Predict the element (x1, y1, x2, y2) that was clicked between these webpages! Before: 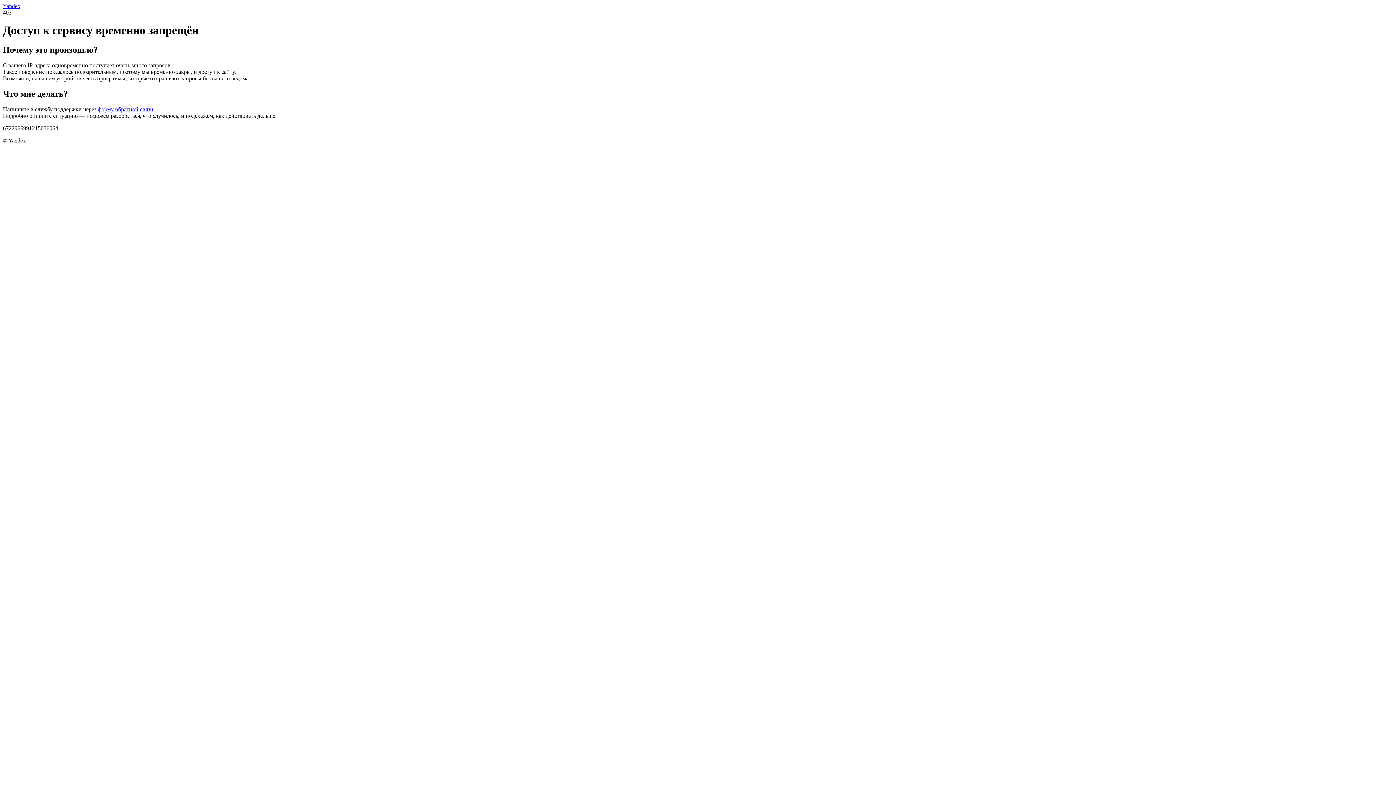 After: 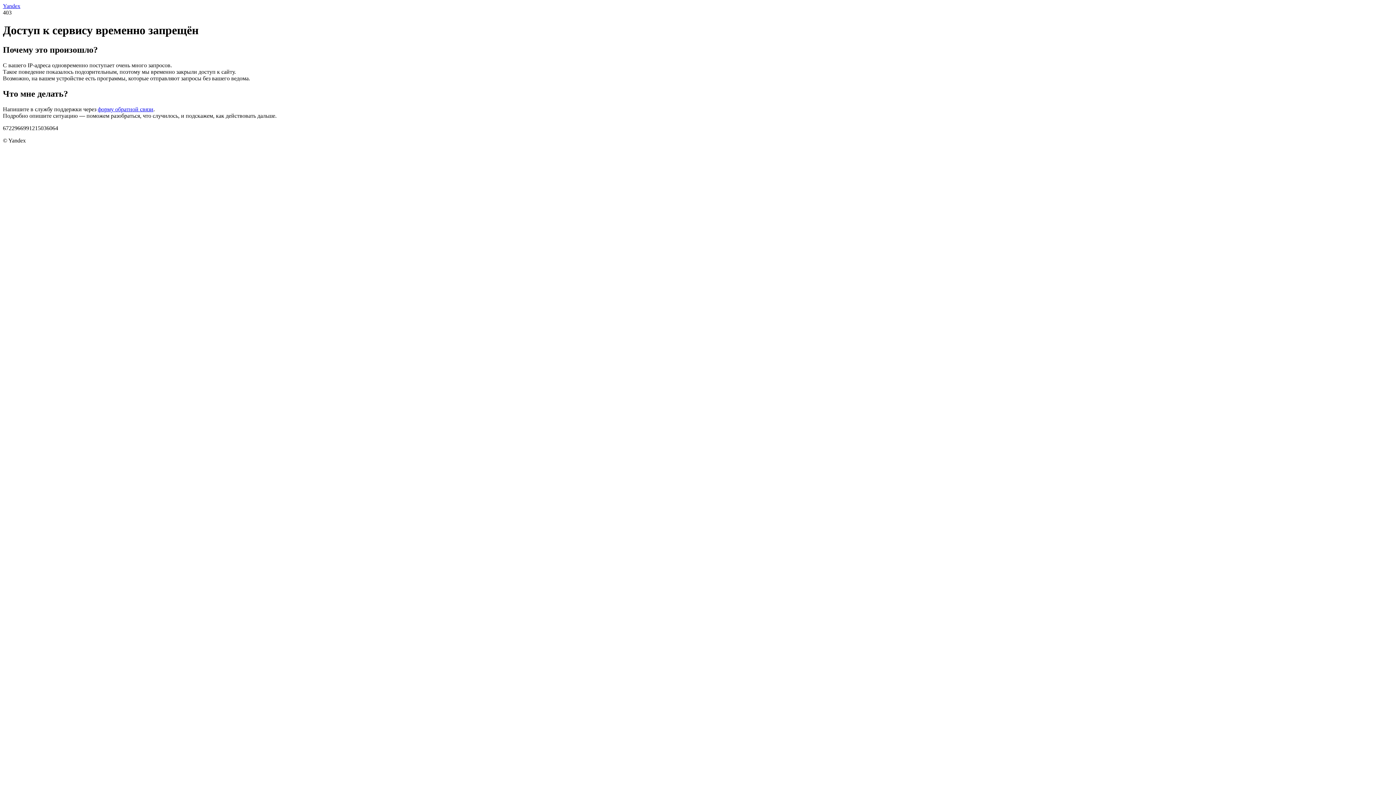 Action: bbox: (2, 2, 20, 9) label: Yandex